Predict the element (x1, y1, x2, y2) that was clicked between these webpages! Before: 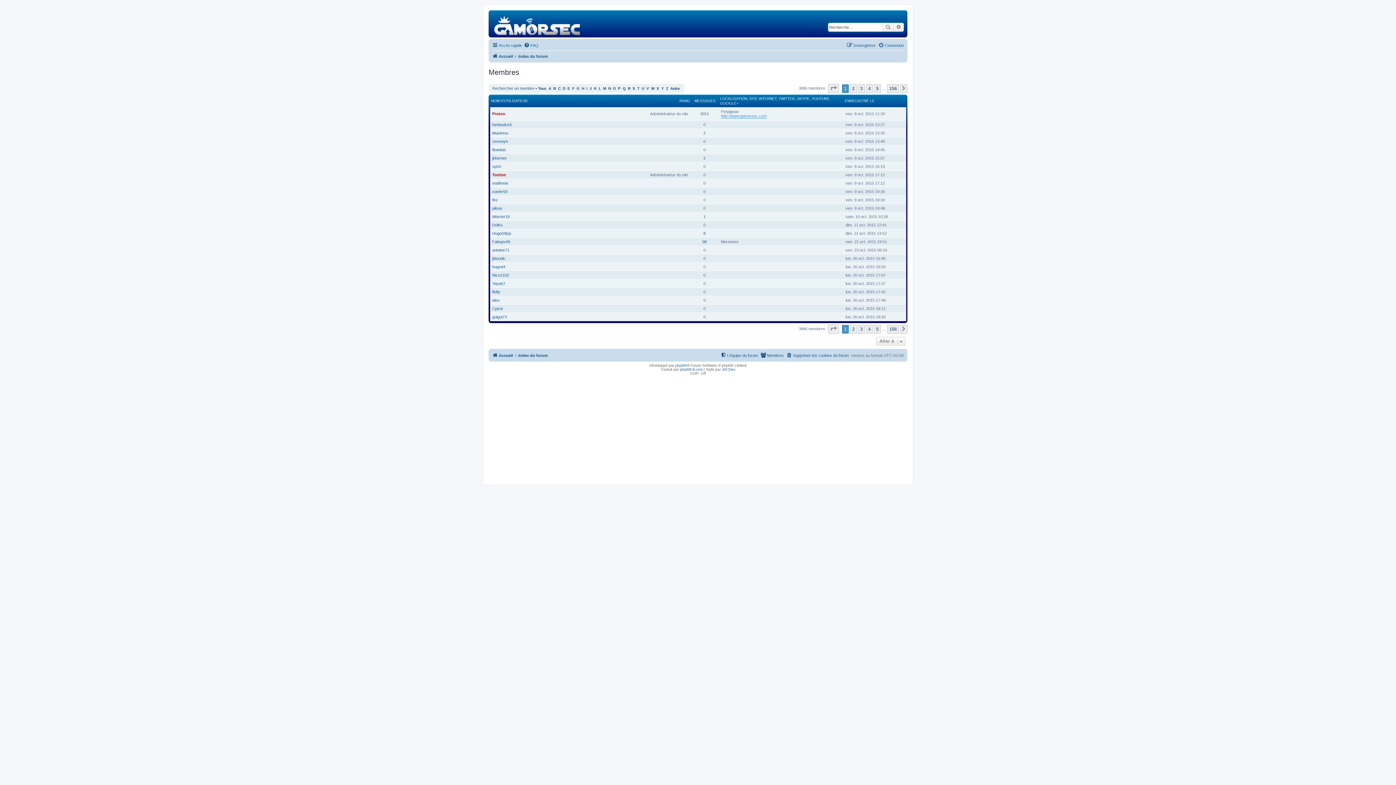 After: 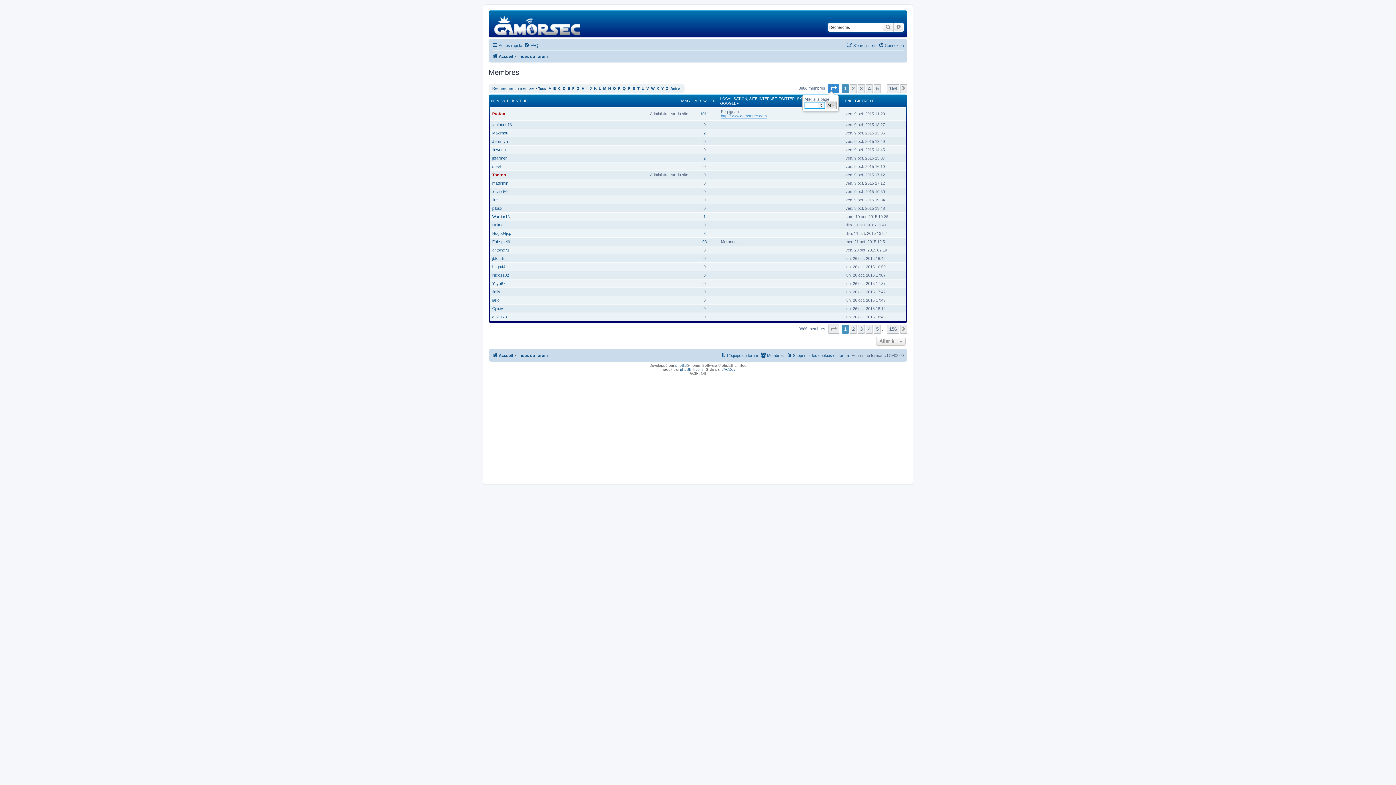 Action: bbox: (828, 84, 839, 93) label: Page 1 sur 156